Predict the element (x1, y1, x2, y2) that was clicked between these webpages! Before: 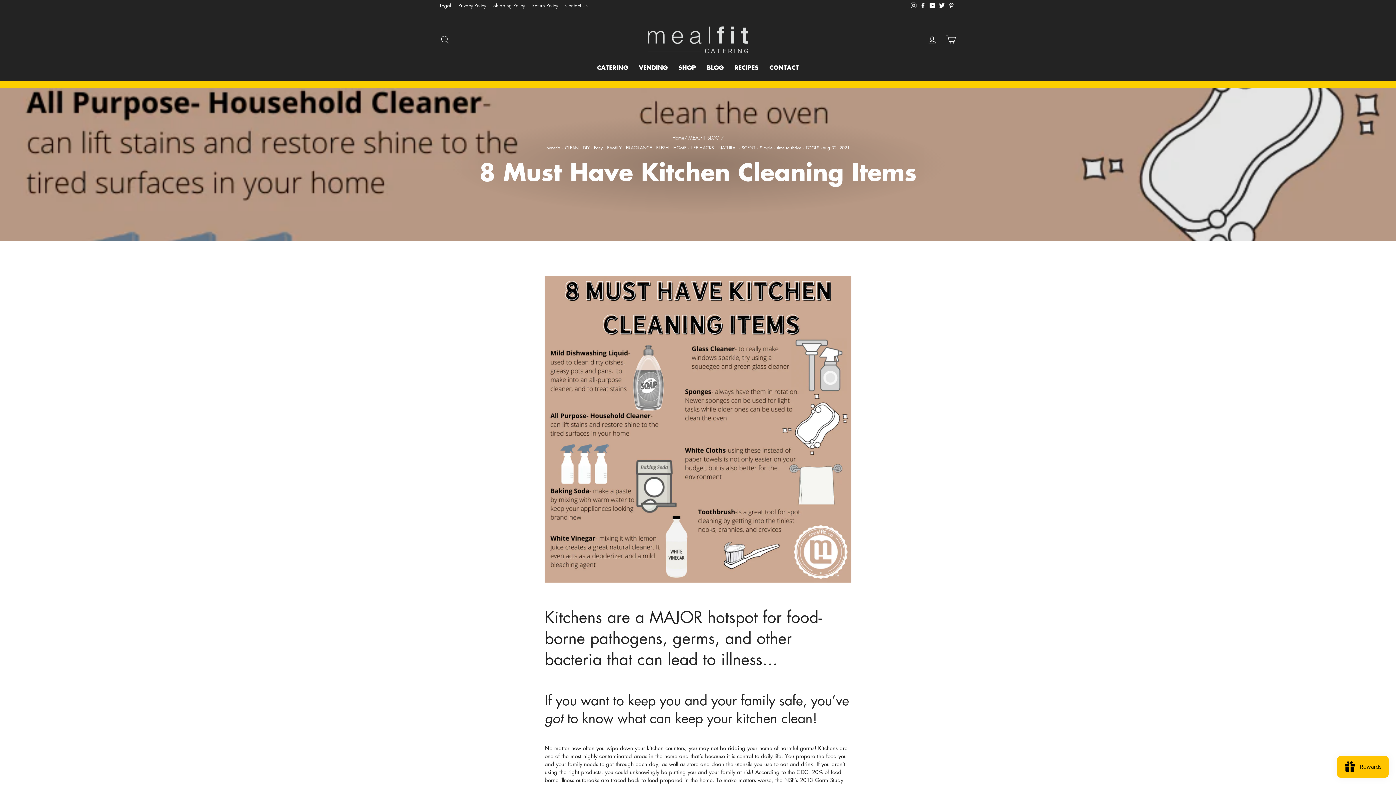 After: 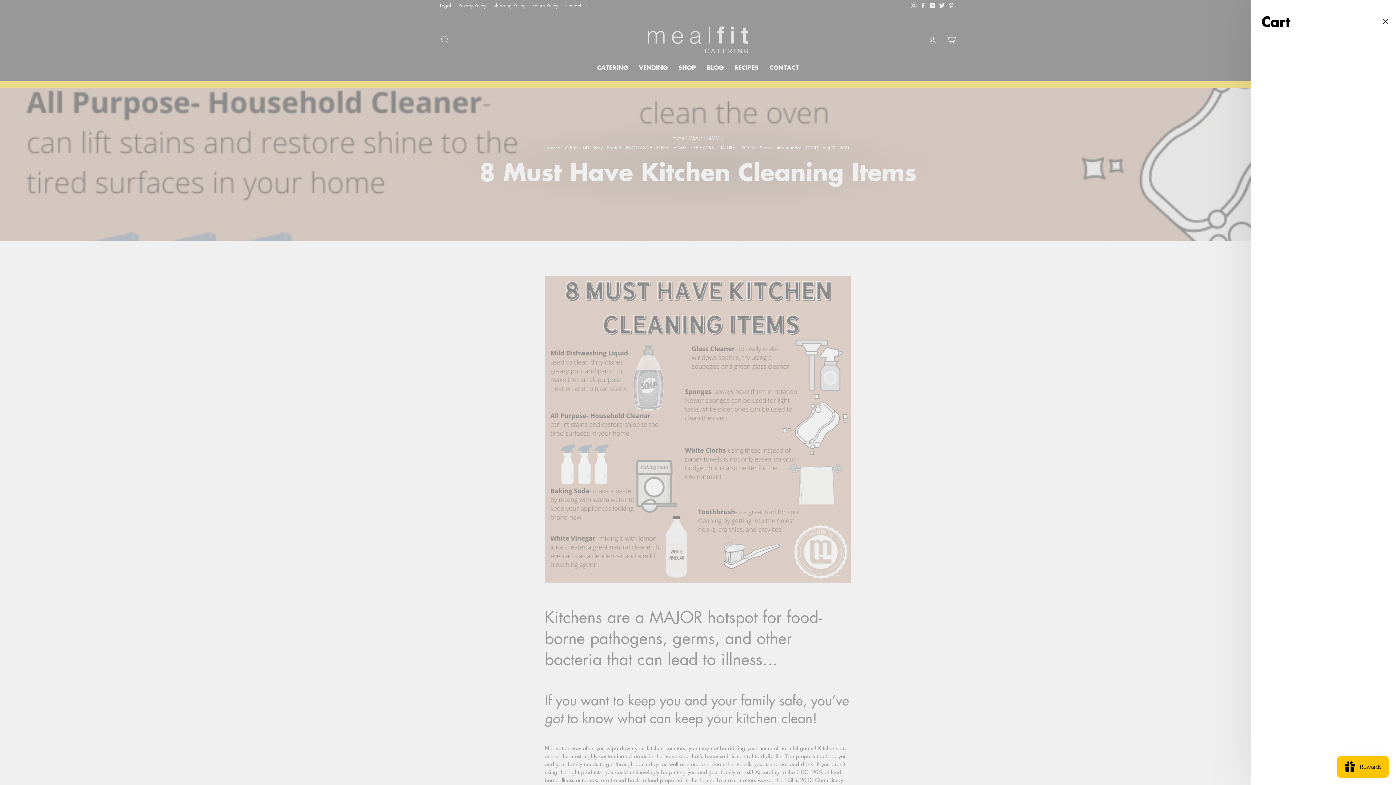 Action: label: CART bbox: (941, 31, 960, 47)